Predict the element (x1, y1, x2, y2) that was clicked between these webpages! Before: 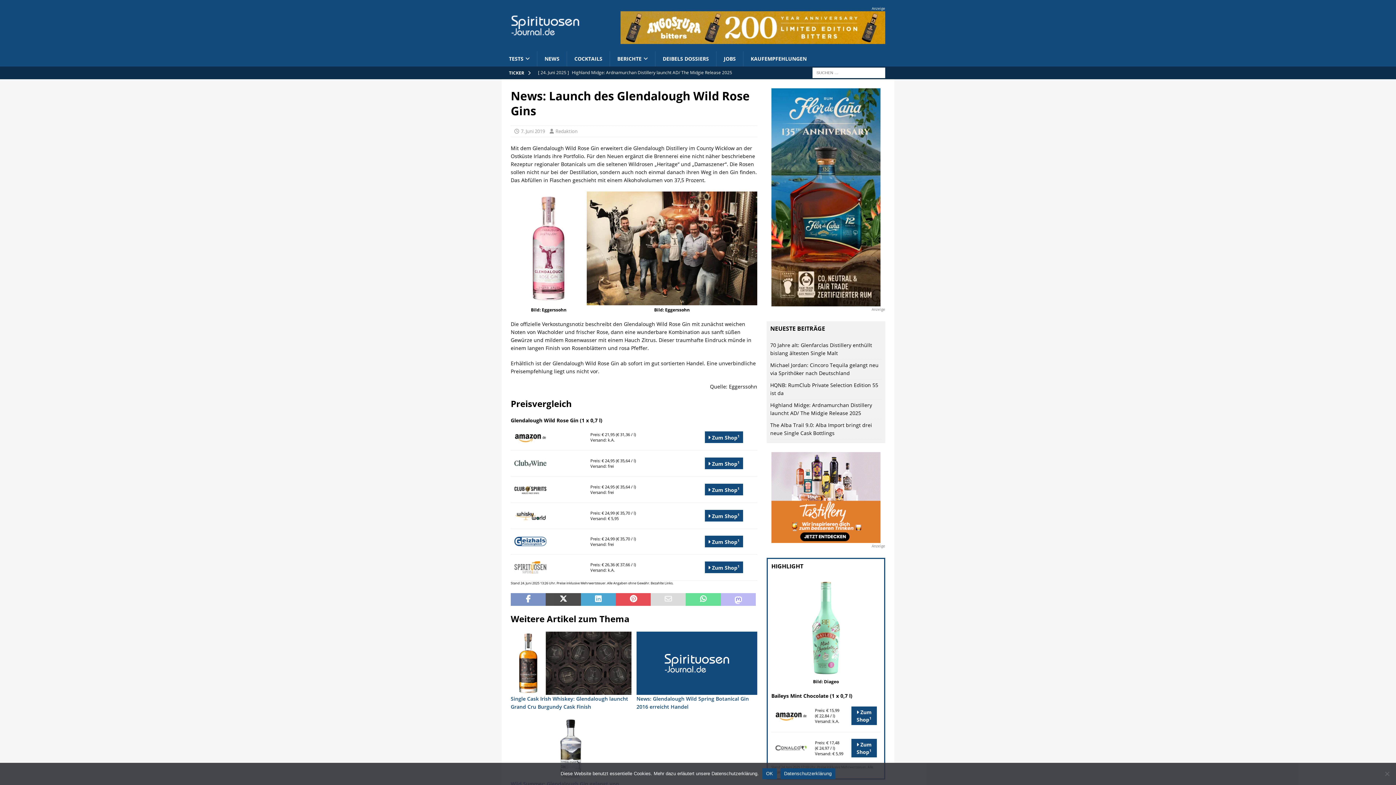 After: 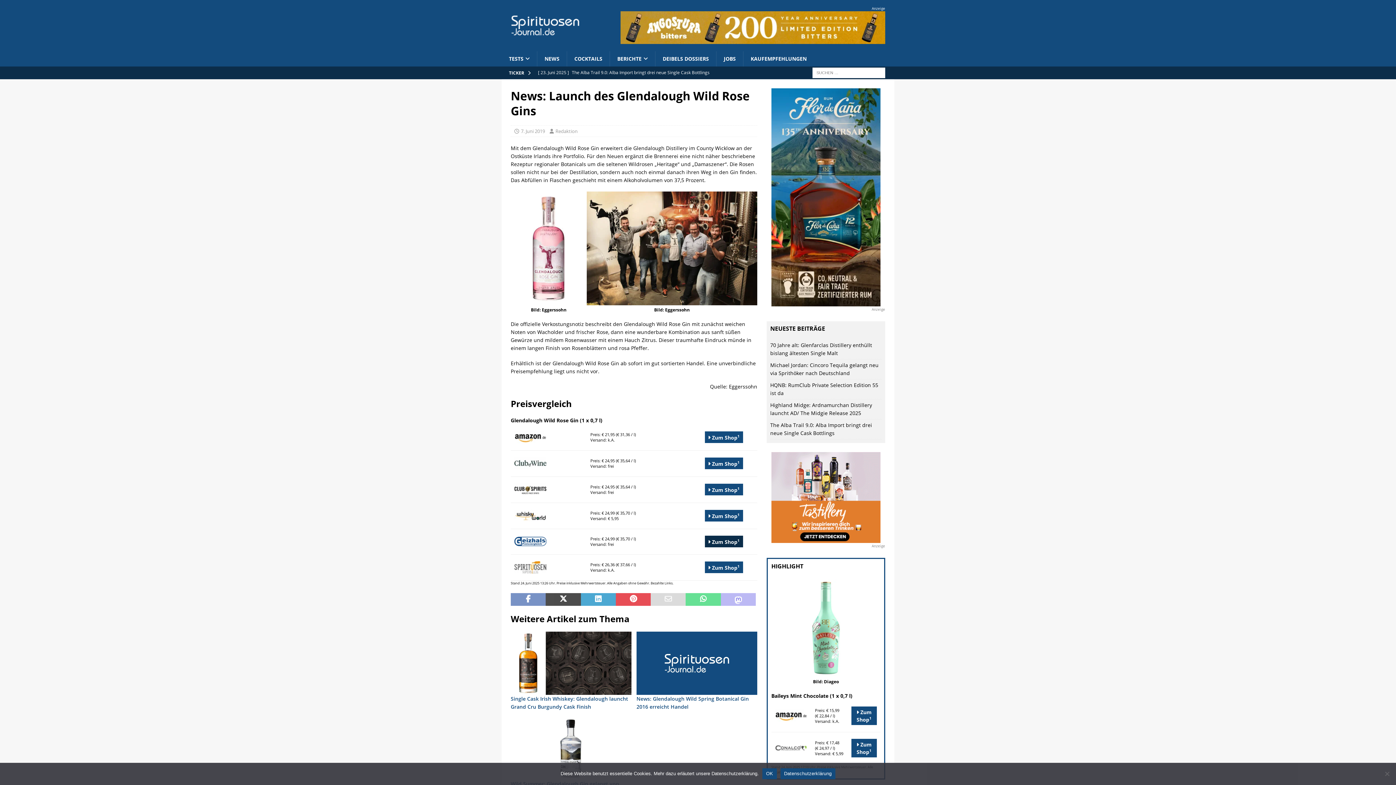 Action: bbox: (704, 535, 743, 547) label:  Zum Shop1